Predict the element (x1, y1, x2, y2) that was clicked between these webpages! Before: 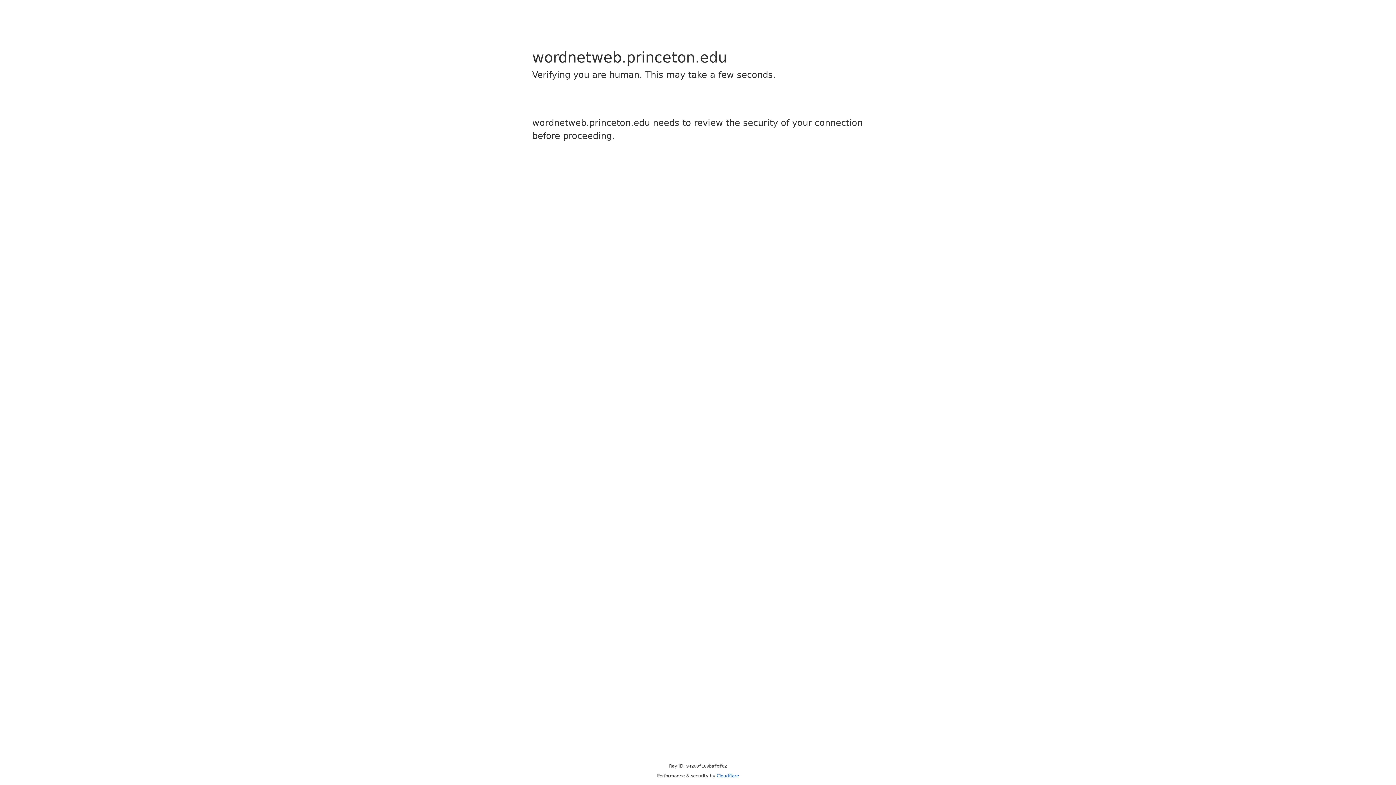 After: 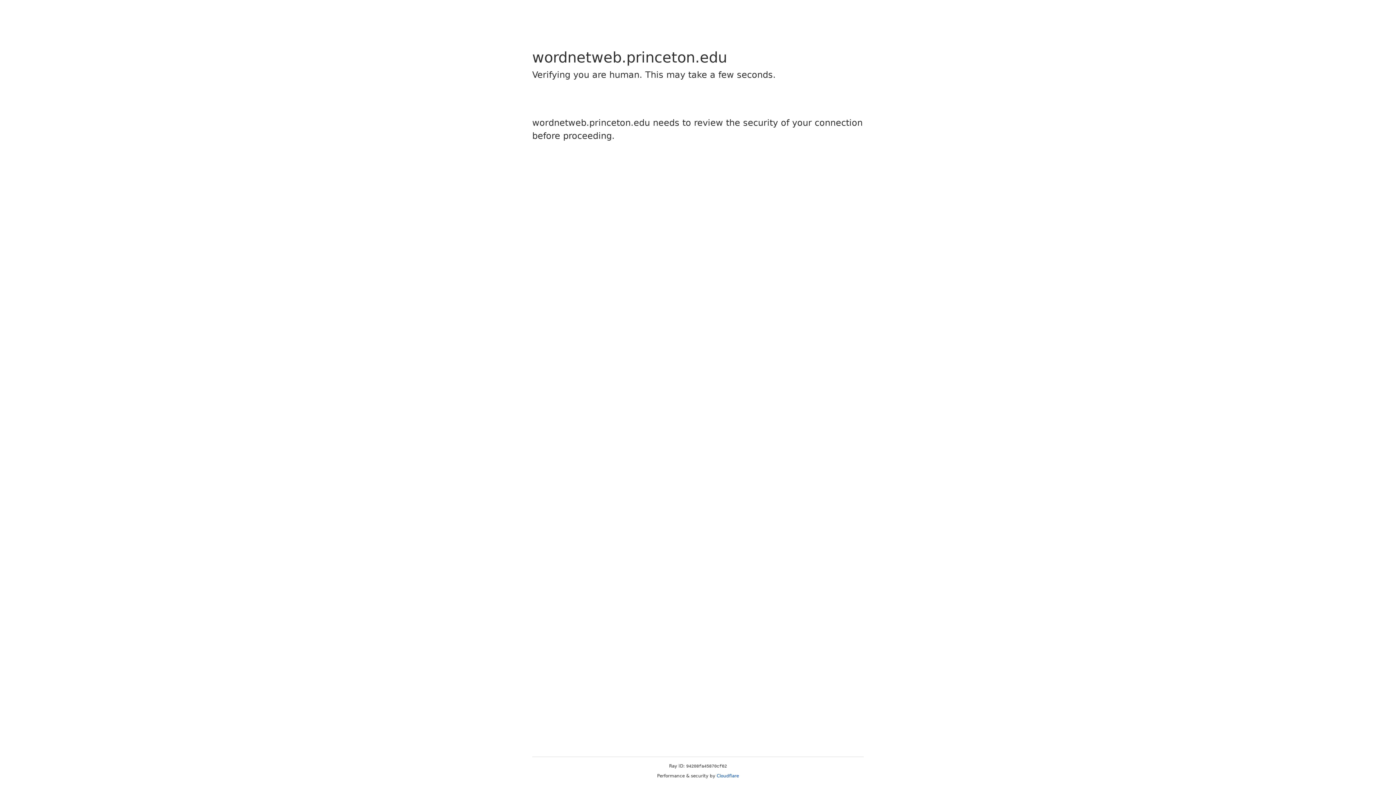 Action: label: Cloudflare bbox: (716, 773, 739, 778)